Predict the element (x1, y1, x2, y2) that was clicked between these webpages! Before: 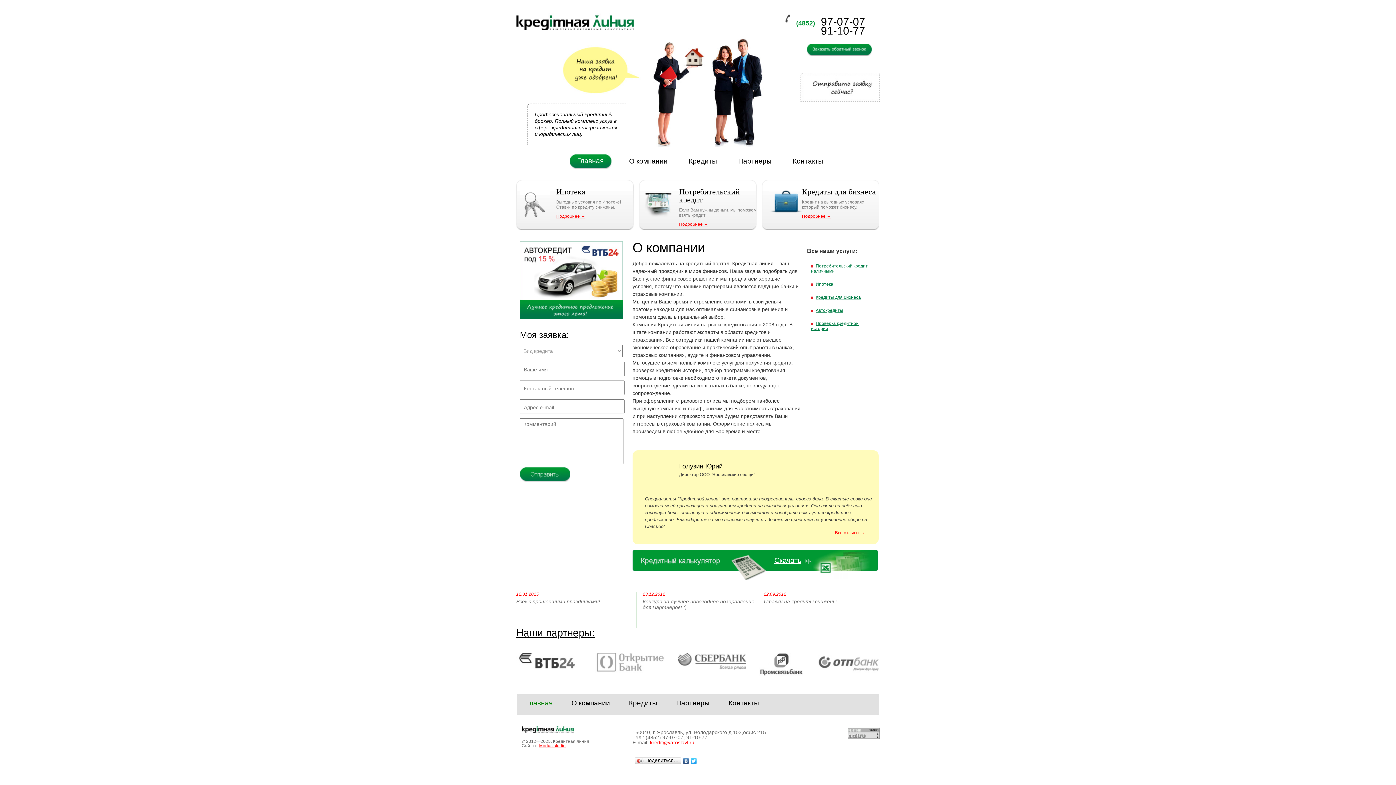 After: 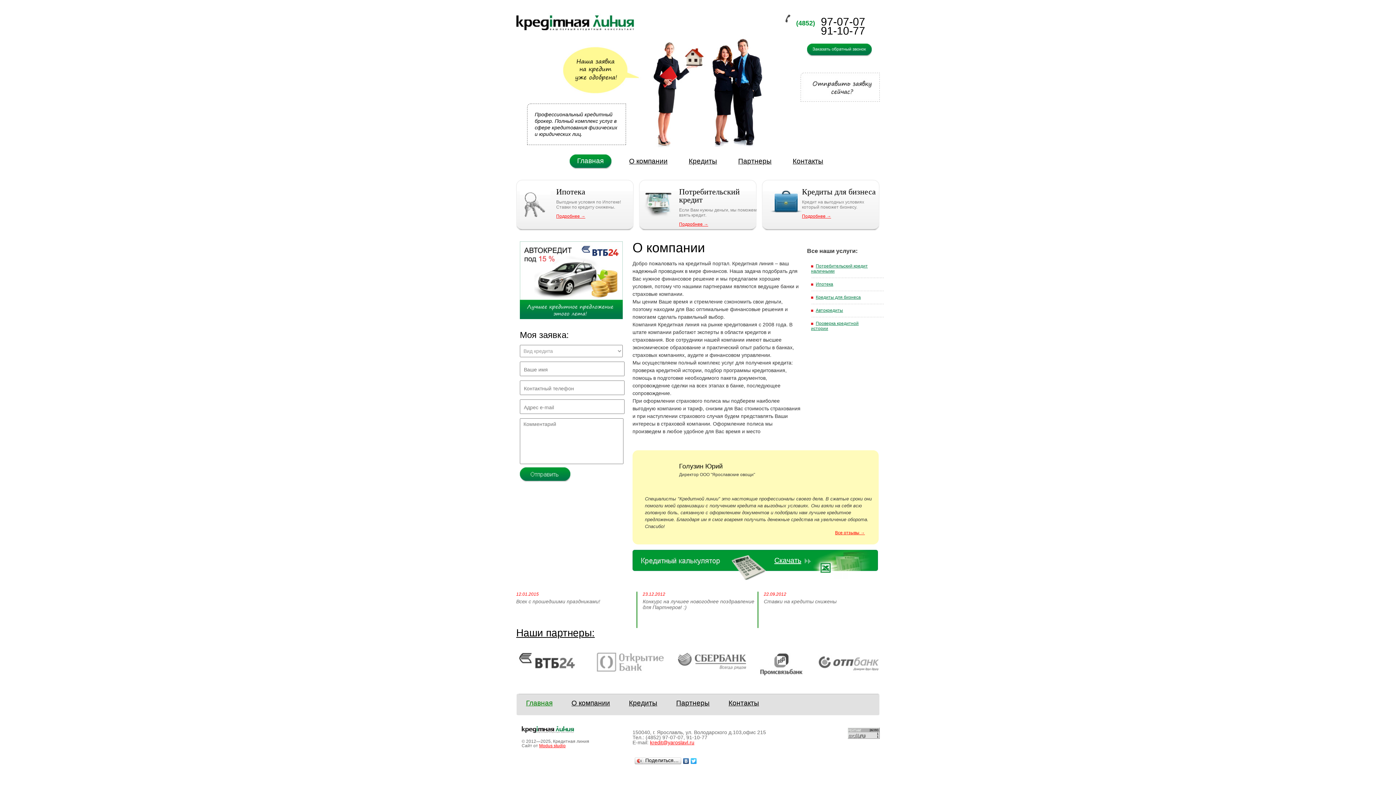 Action: bbox: (774, 557, 801, 564) label: Скачать